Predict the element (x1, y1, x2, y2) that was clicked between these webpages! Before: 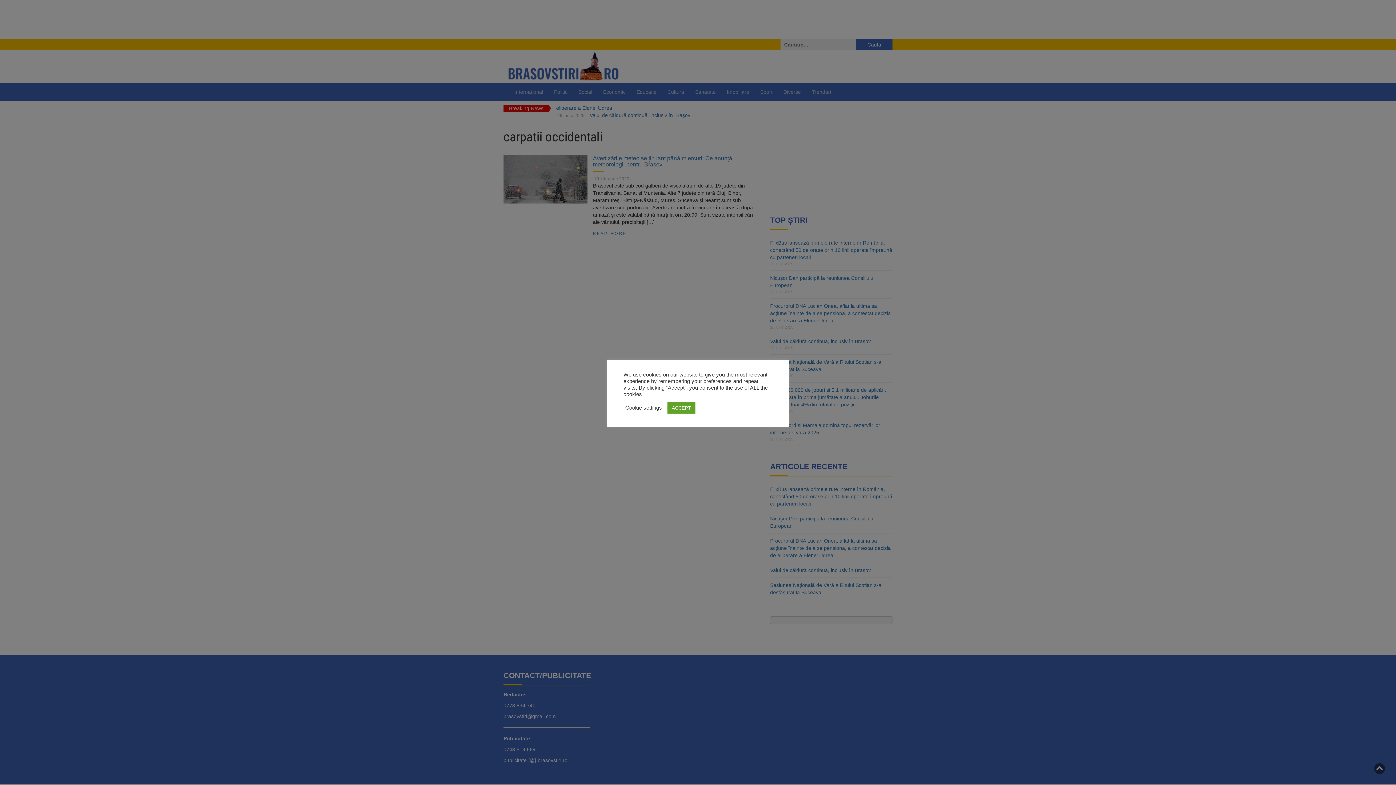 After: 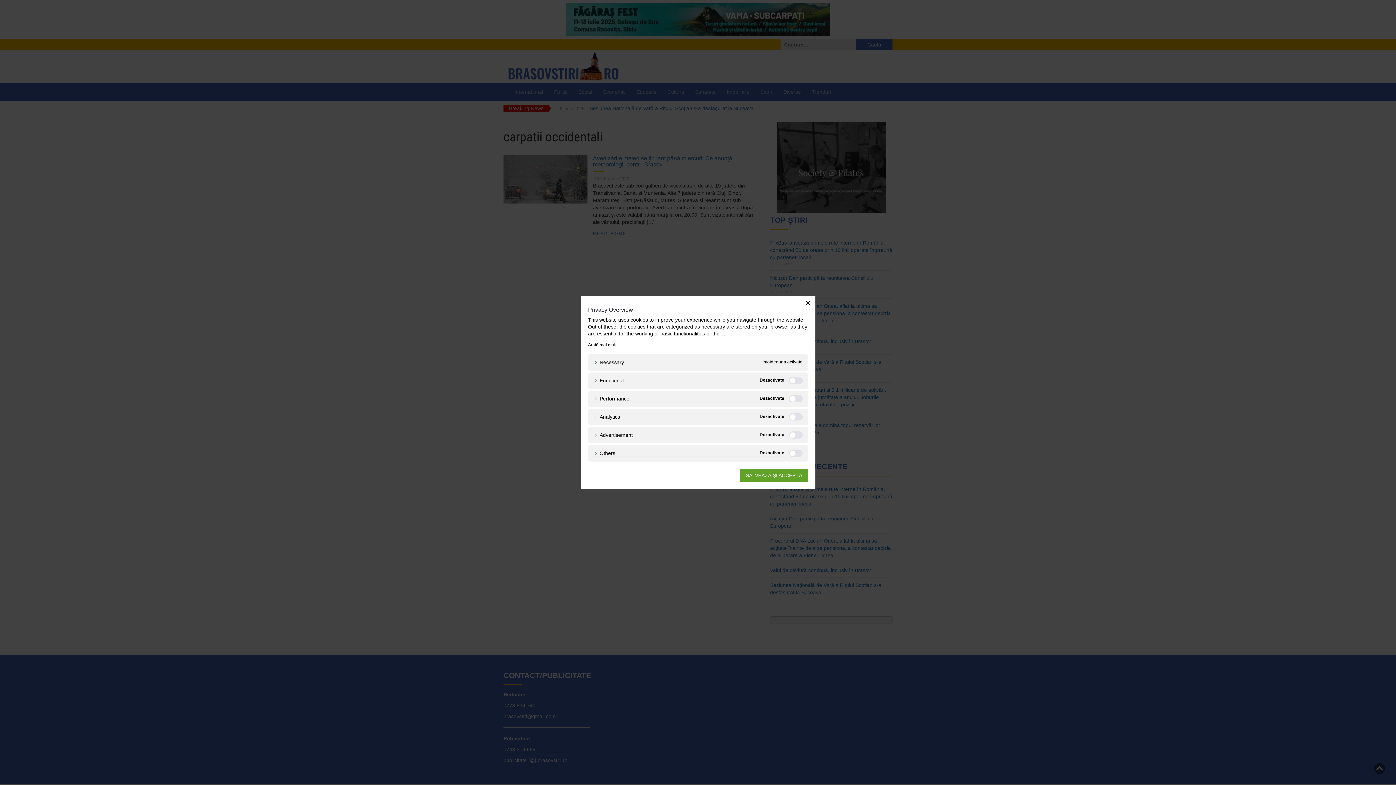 Action: bbox: (625, 404, 662, 411) label: Cookie settings